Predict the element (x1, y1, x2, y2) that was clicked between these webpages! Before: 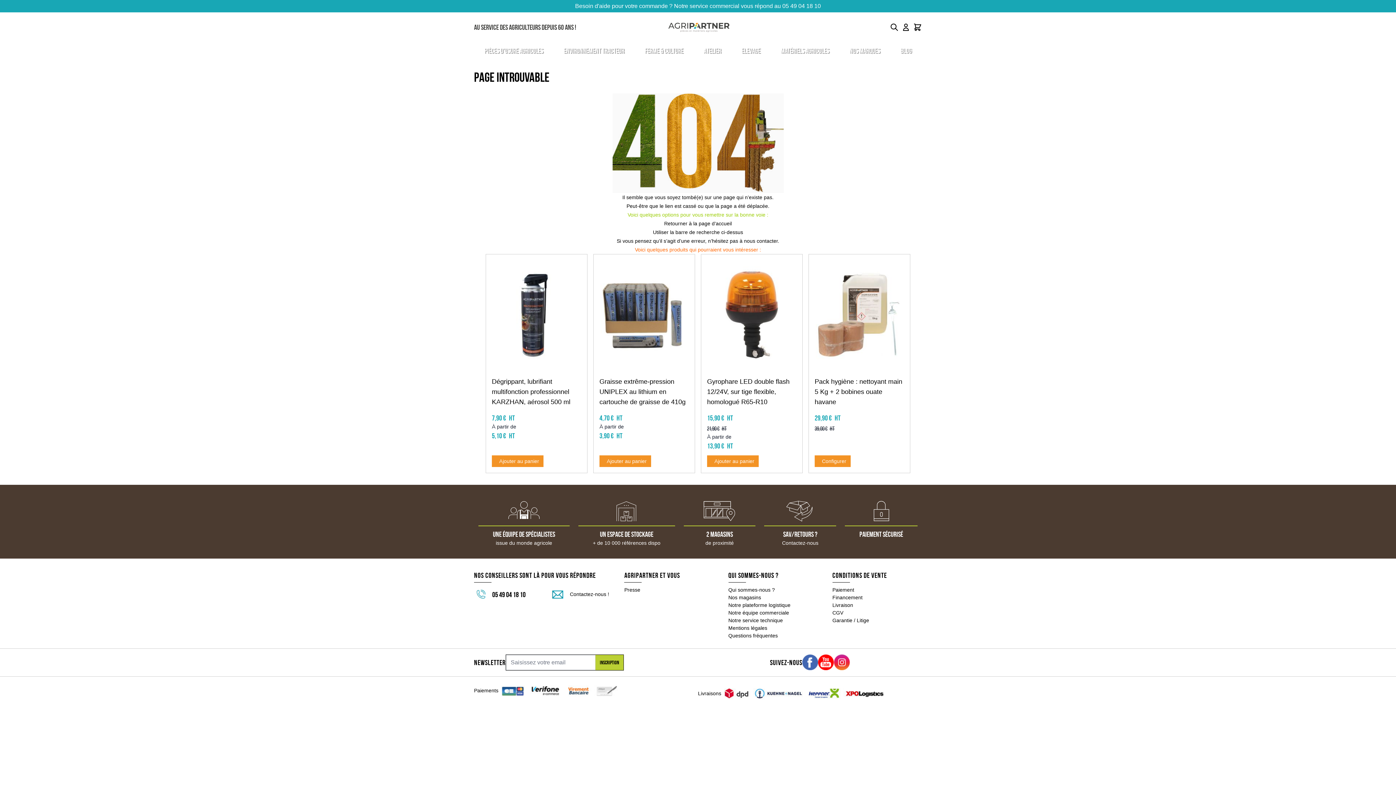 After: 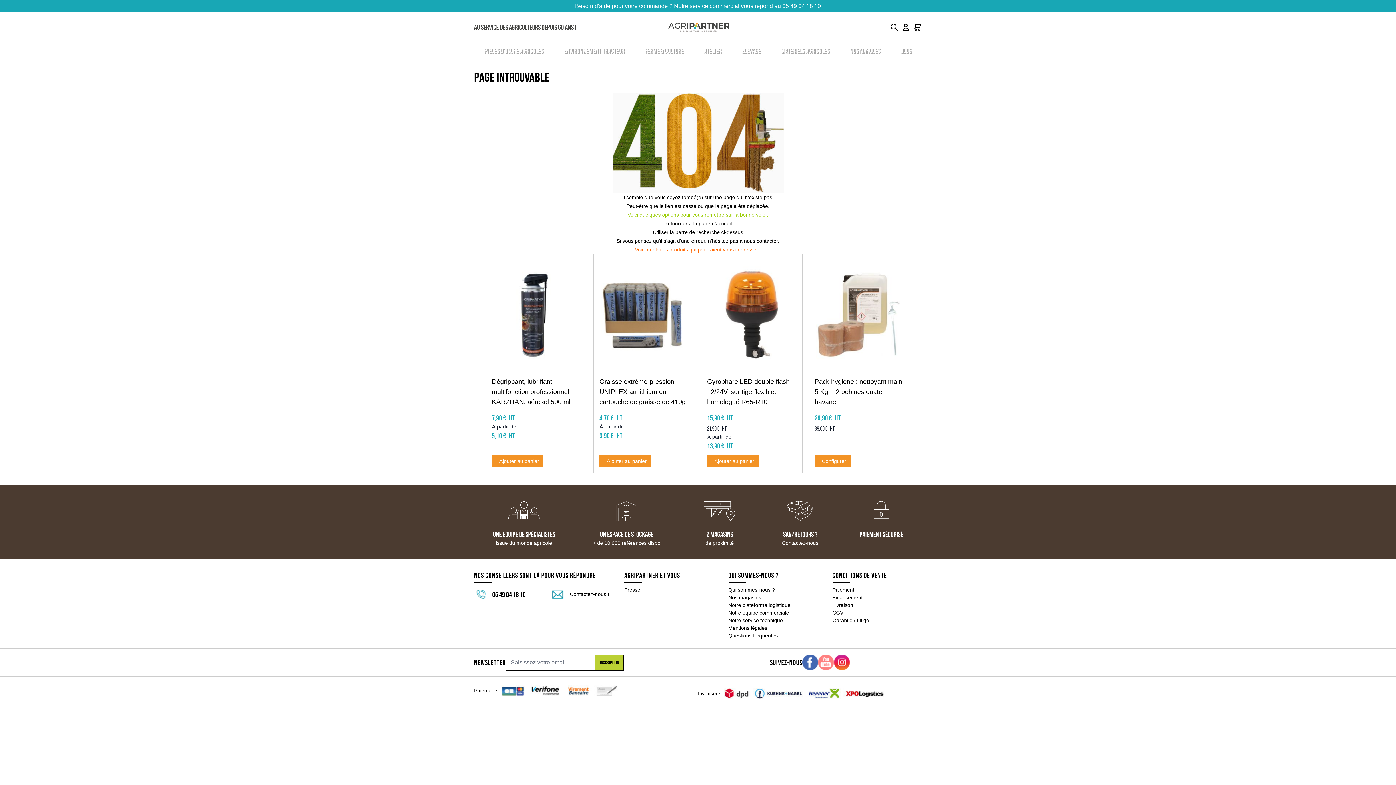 Action: bbox: (818, 654, 834, 670)